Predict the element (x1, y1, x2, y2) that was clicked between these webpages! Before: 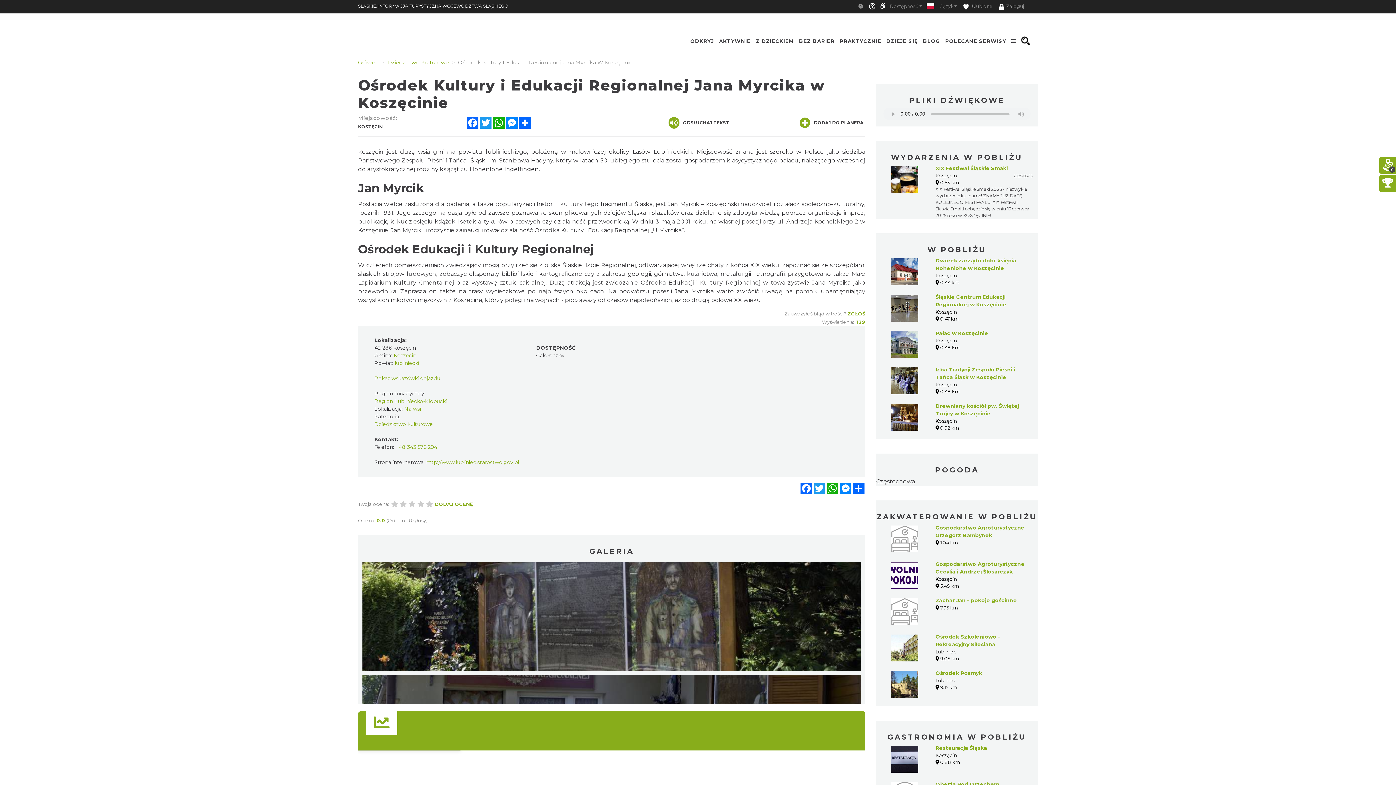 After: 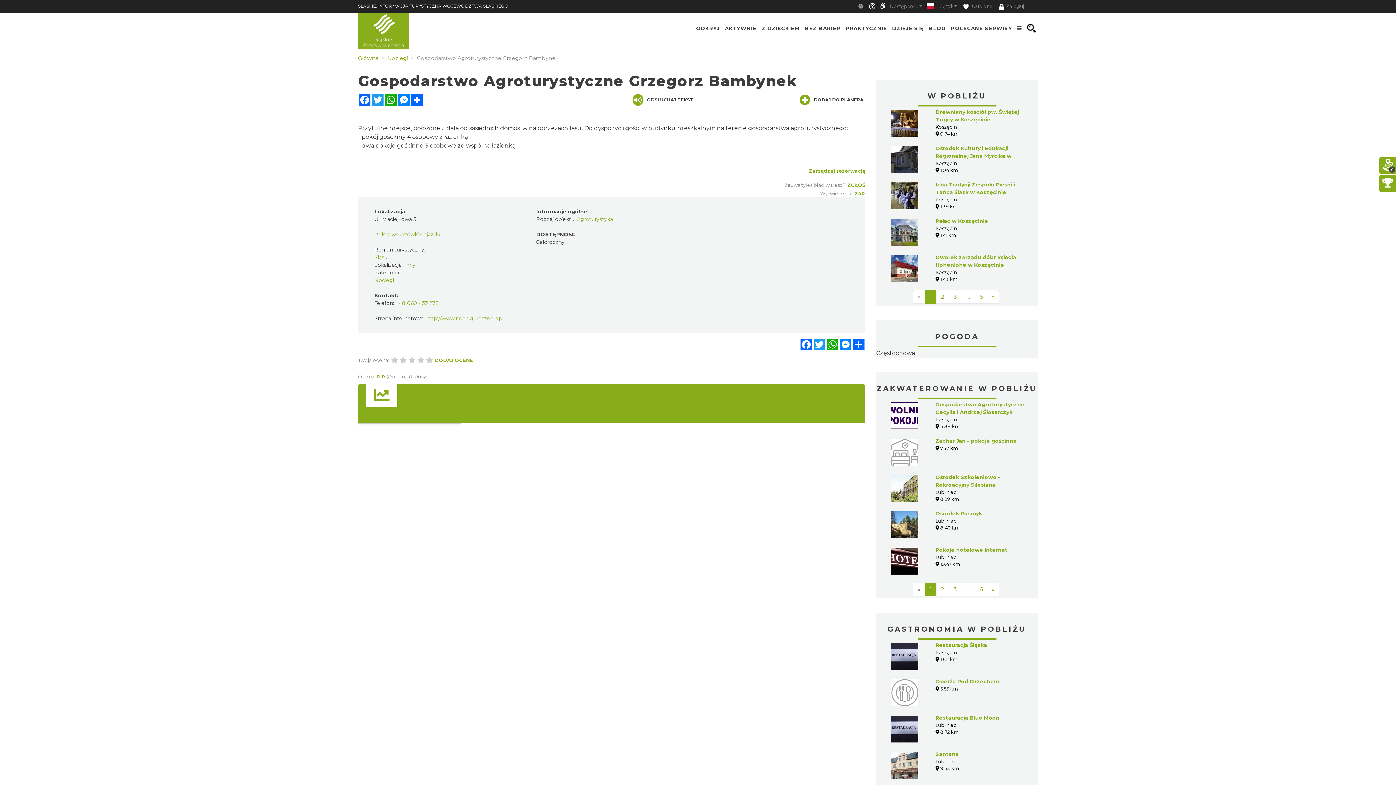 Action: bbox: (891, 524, 918, 552)